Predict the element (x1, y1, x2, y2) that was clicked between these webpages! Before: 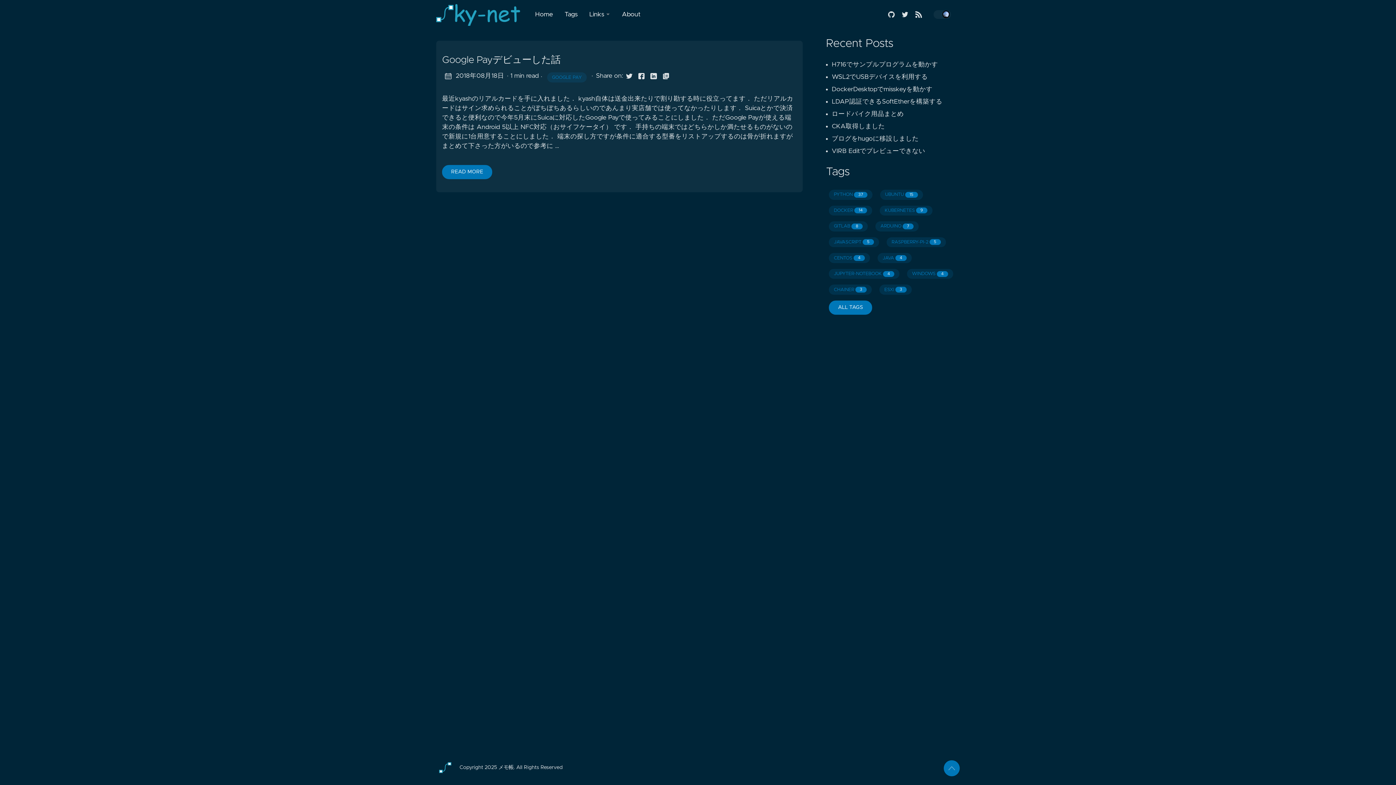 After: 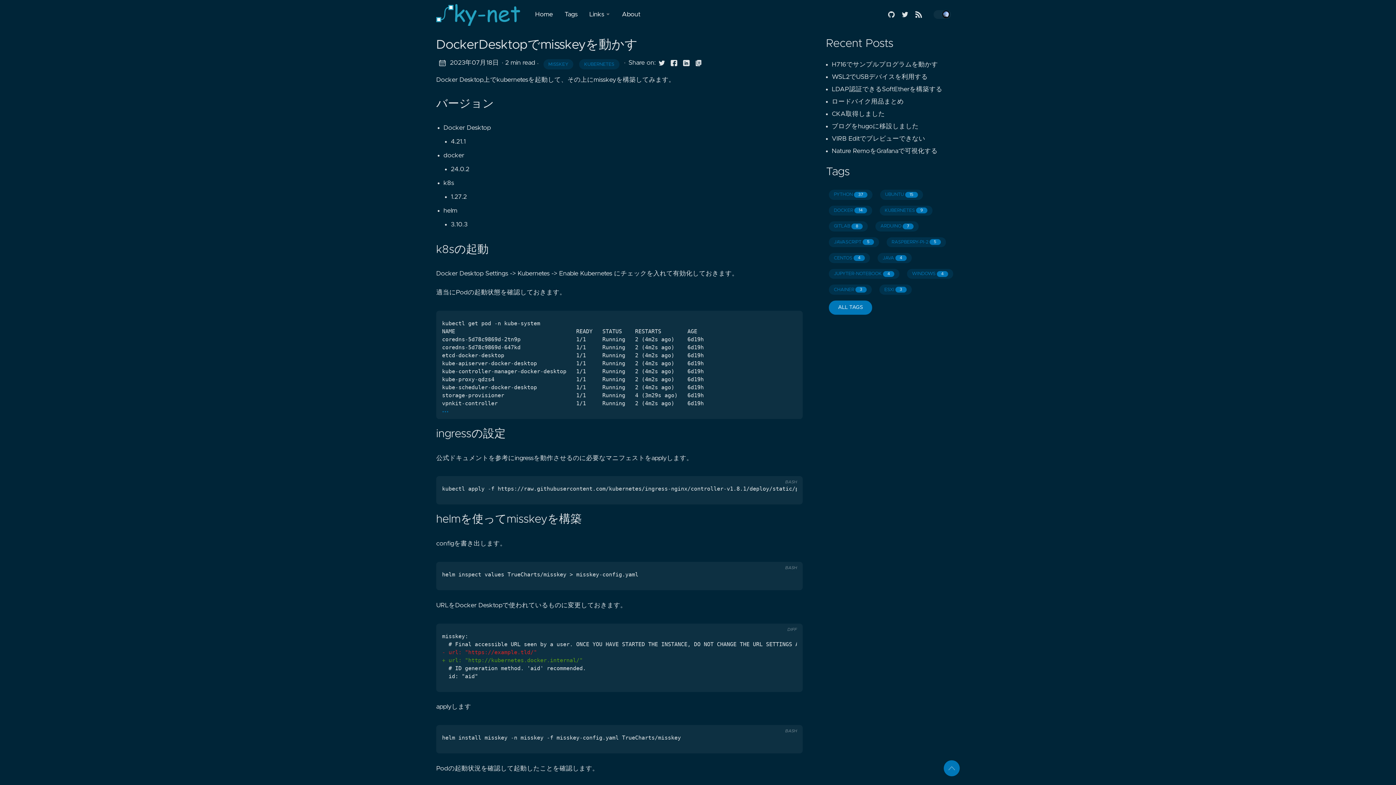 Action: bbox: (832, 86, 932, 92) label: DockerDesktopでmisskeyを動かす